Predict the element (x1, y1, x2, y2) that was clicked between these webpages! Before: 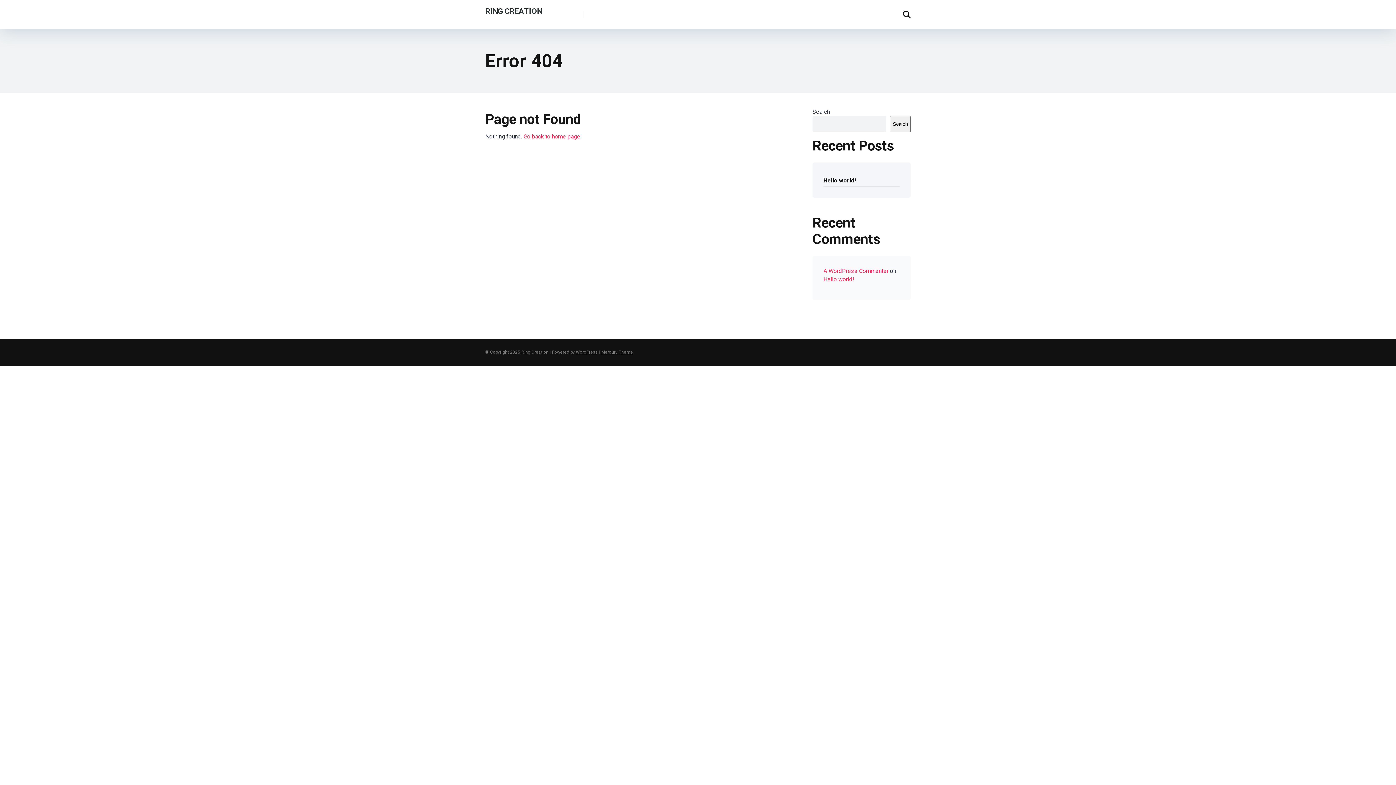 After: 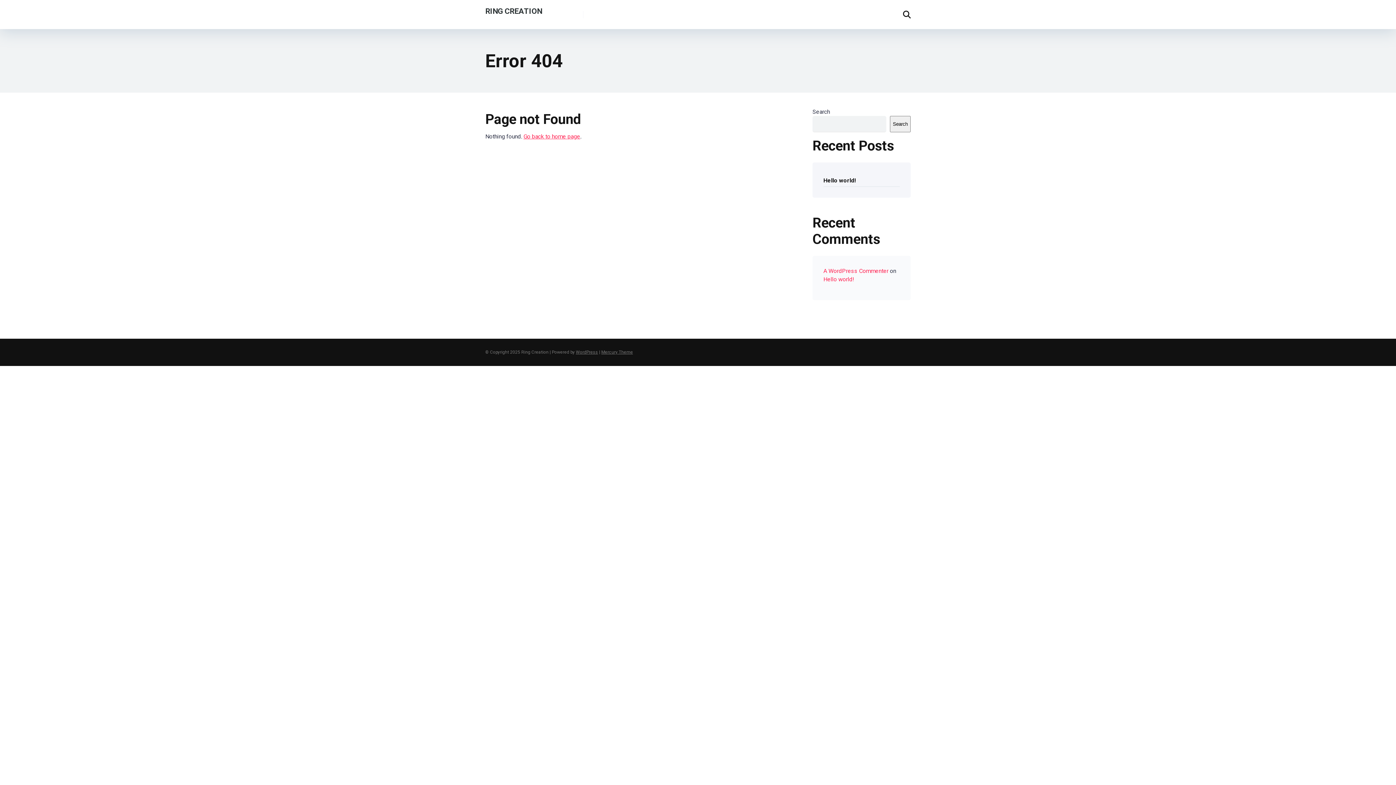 Action: bbox: (576, 349, 598, 354) label: WordPress